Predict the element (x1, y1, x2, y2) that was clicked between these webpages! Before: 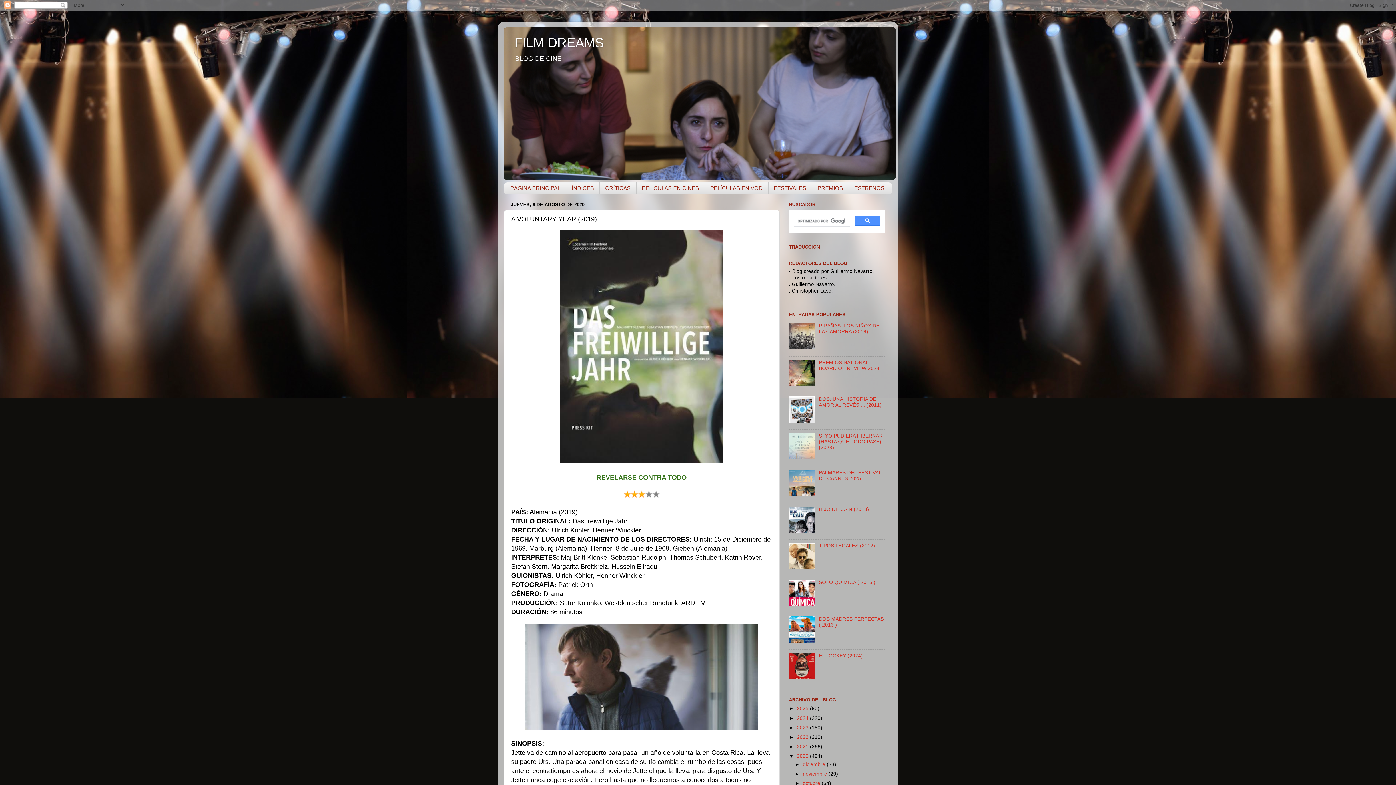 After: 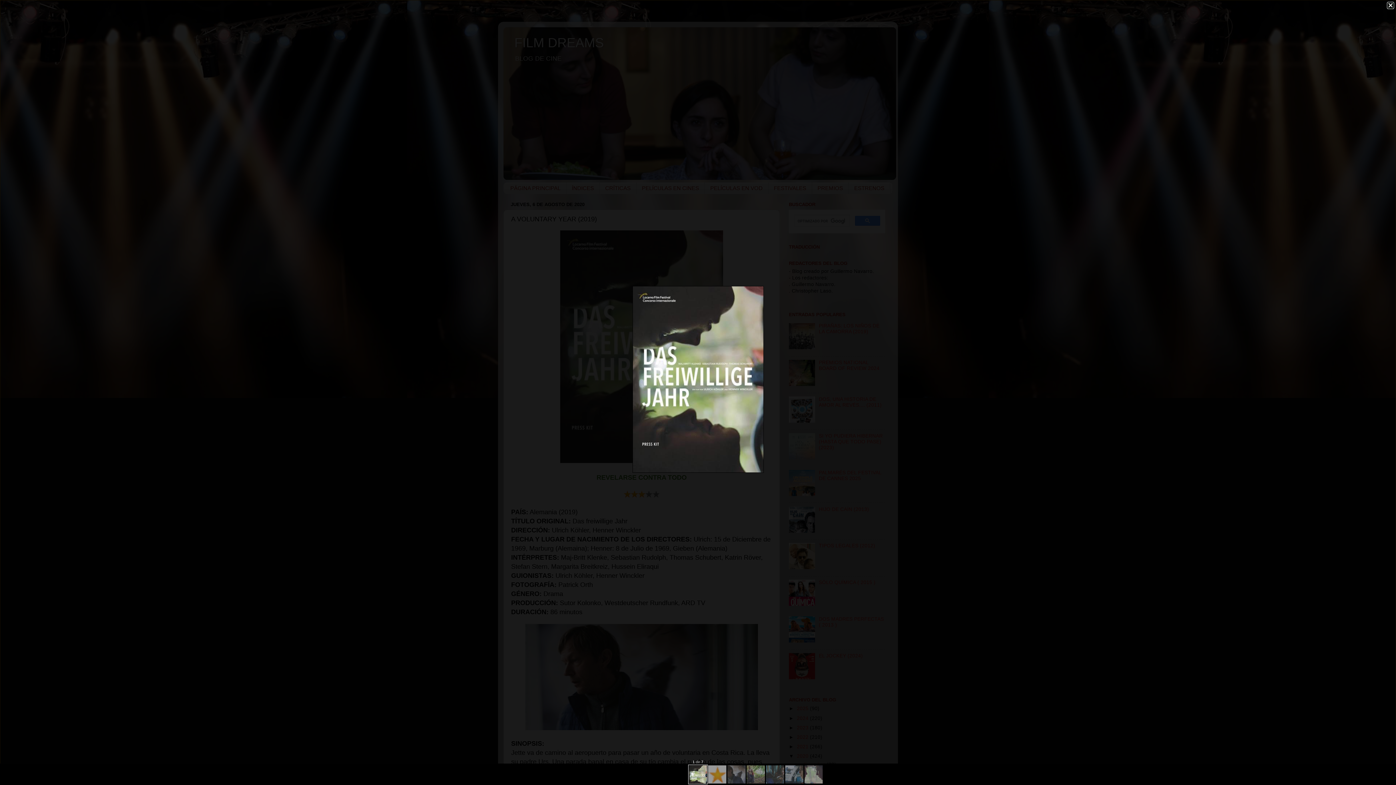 Action: bbox: (560, 458, 723, 464)